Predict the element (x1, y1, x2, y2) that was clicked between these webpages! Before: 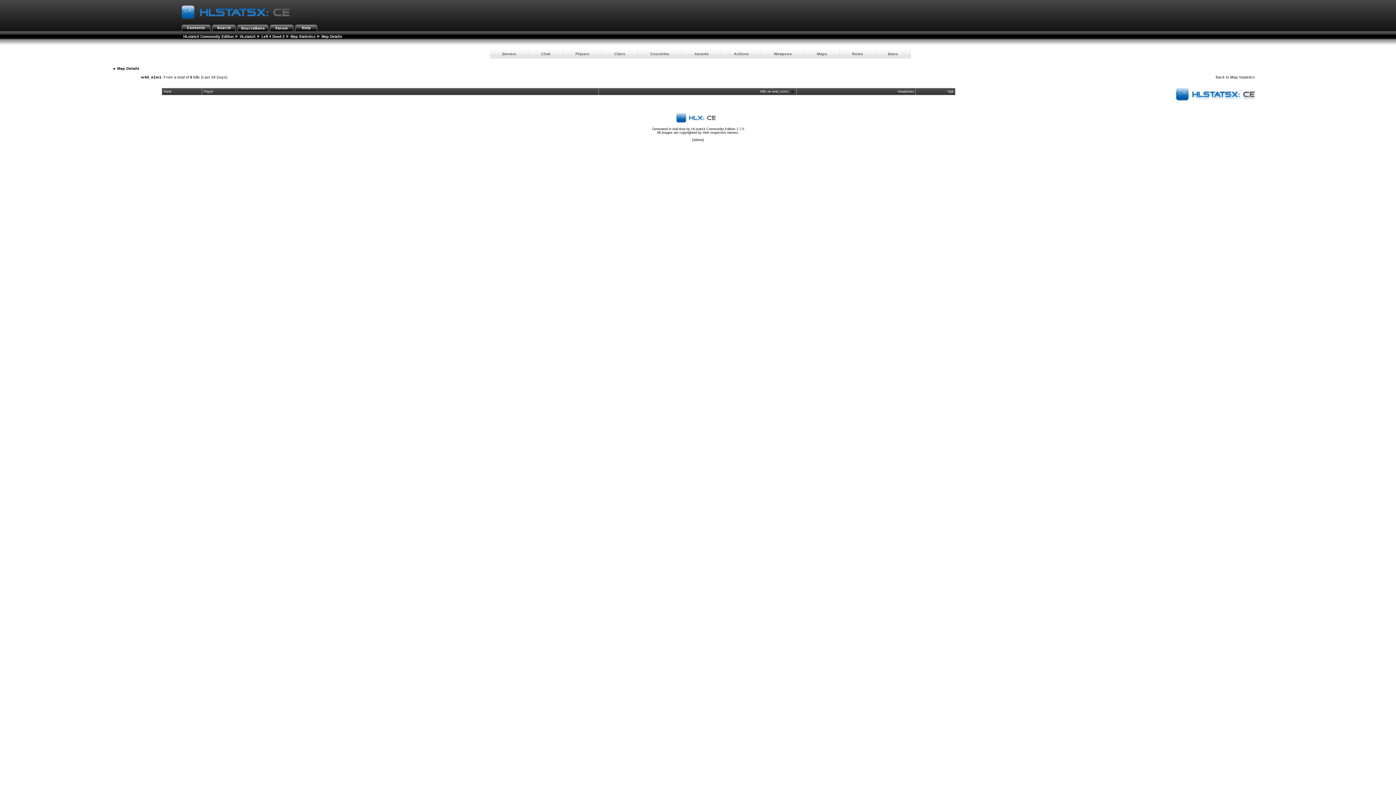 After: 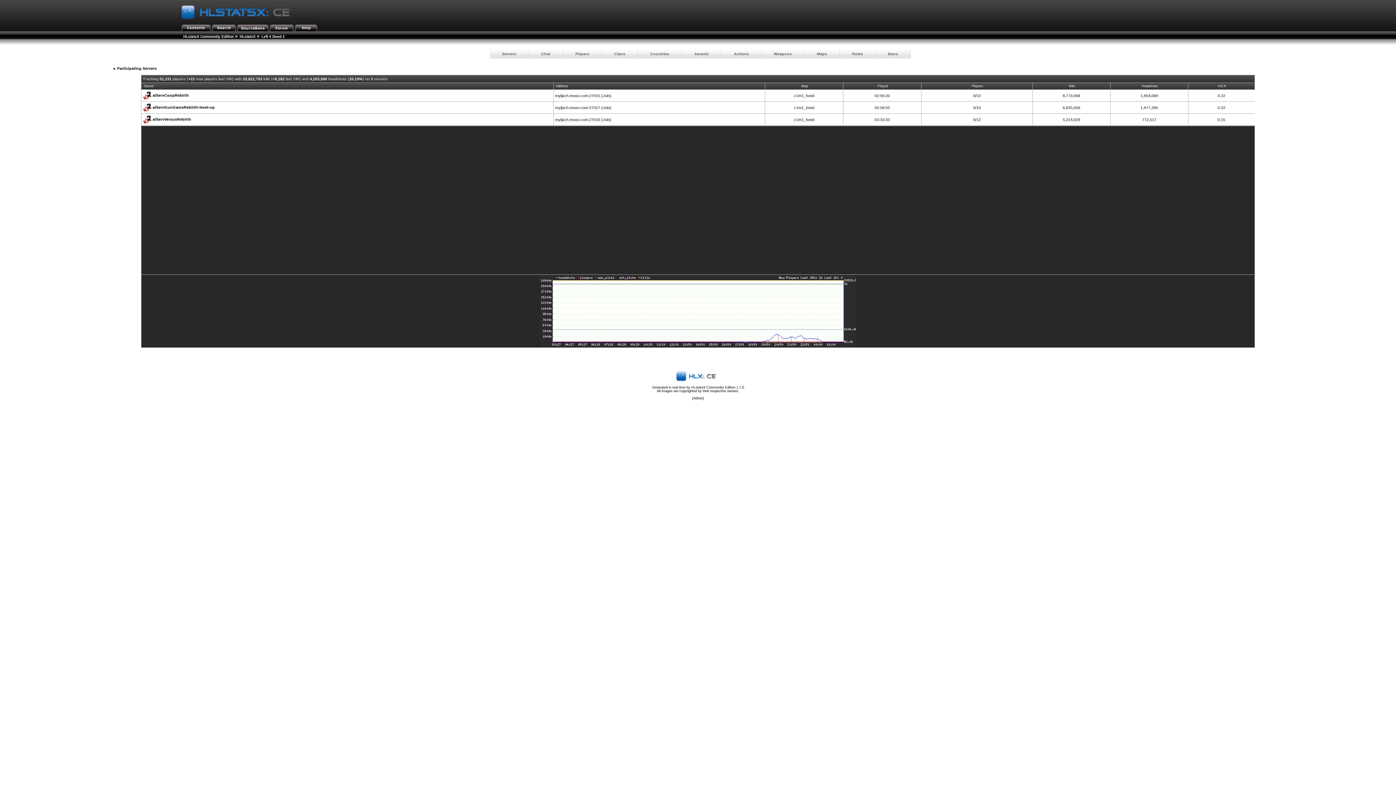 Action: bbox: (239, 34, 255, 38) label: HLstatsX